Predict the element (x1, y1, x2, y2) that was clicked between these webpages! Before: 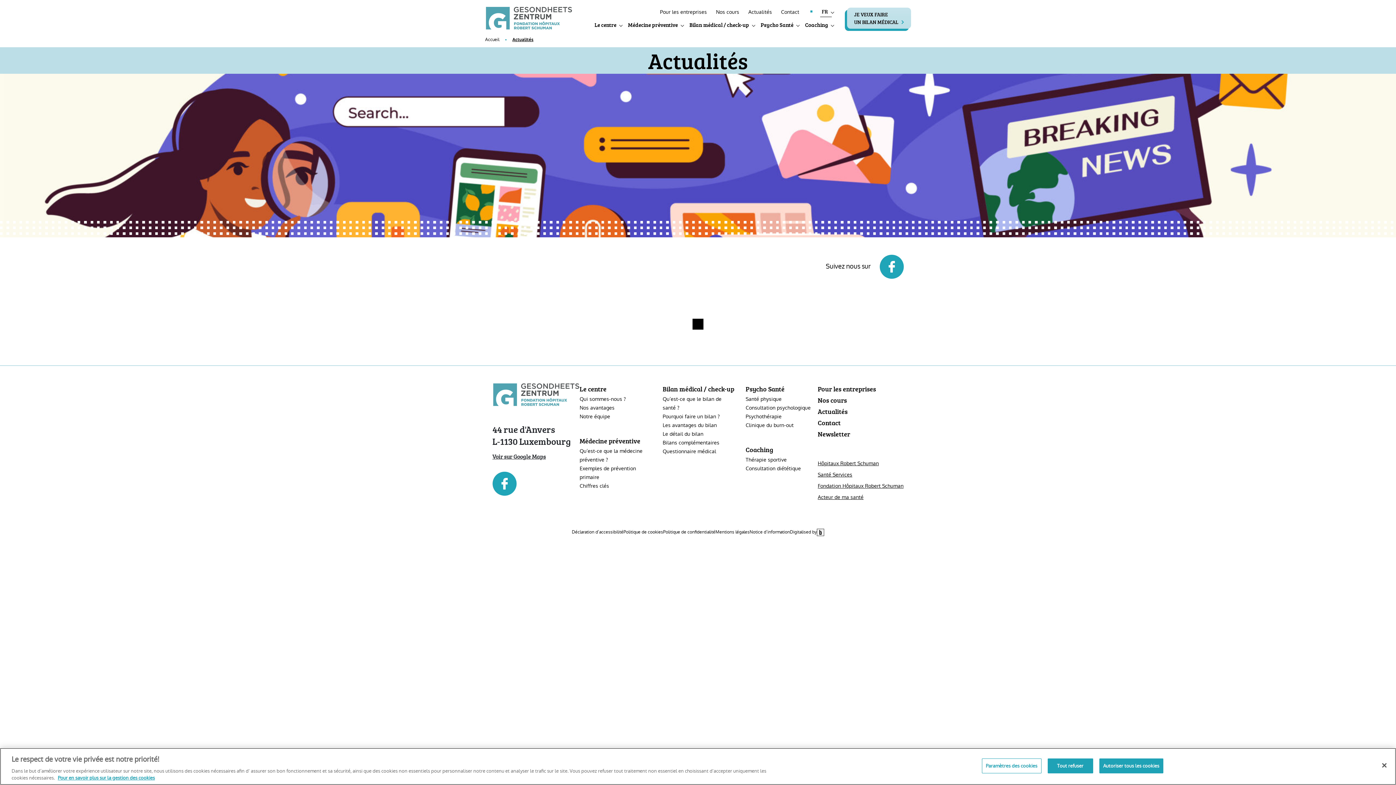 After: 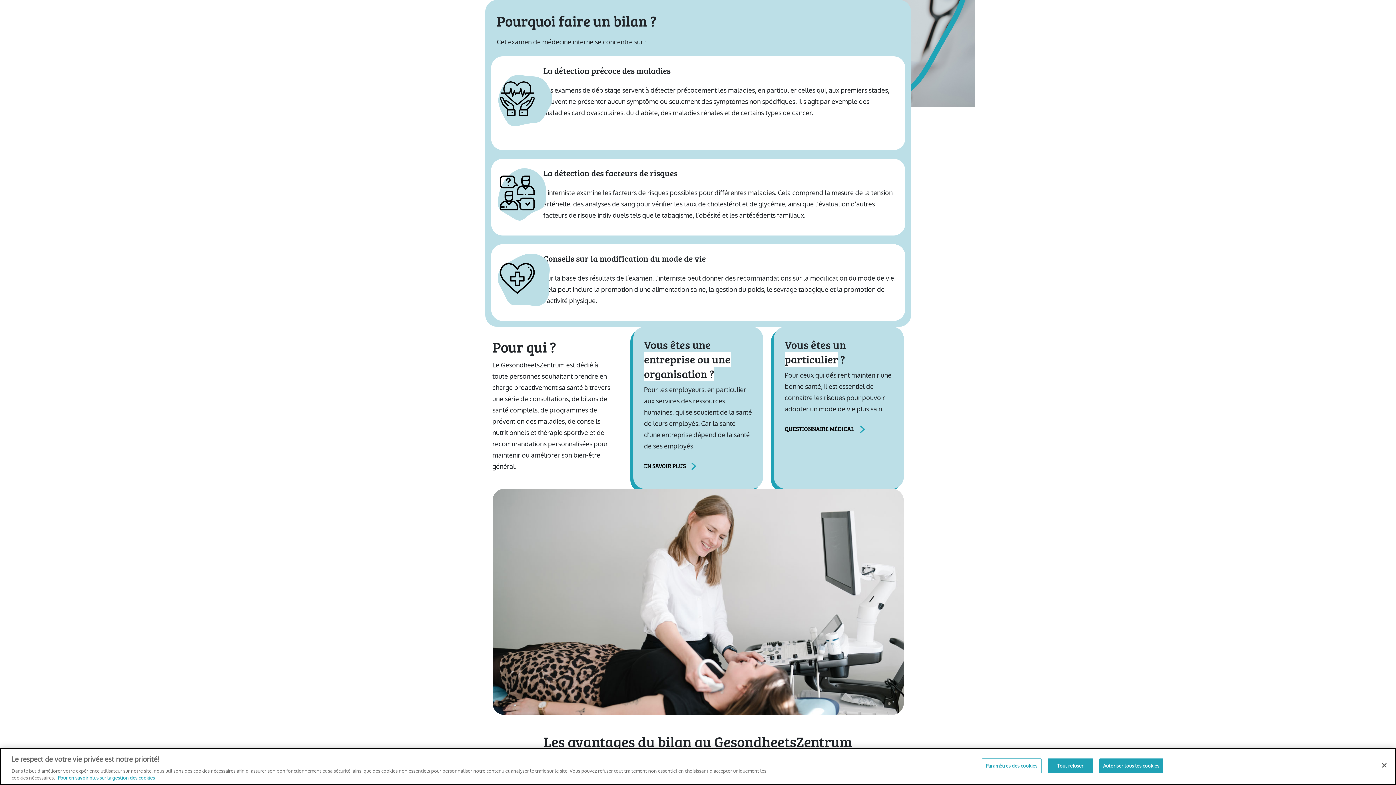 Action: label: Pourquoi faire un bilan ? bbox: (662, 412, 734, 421)